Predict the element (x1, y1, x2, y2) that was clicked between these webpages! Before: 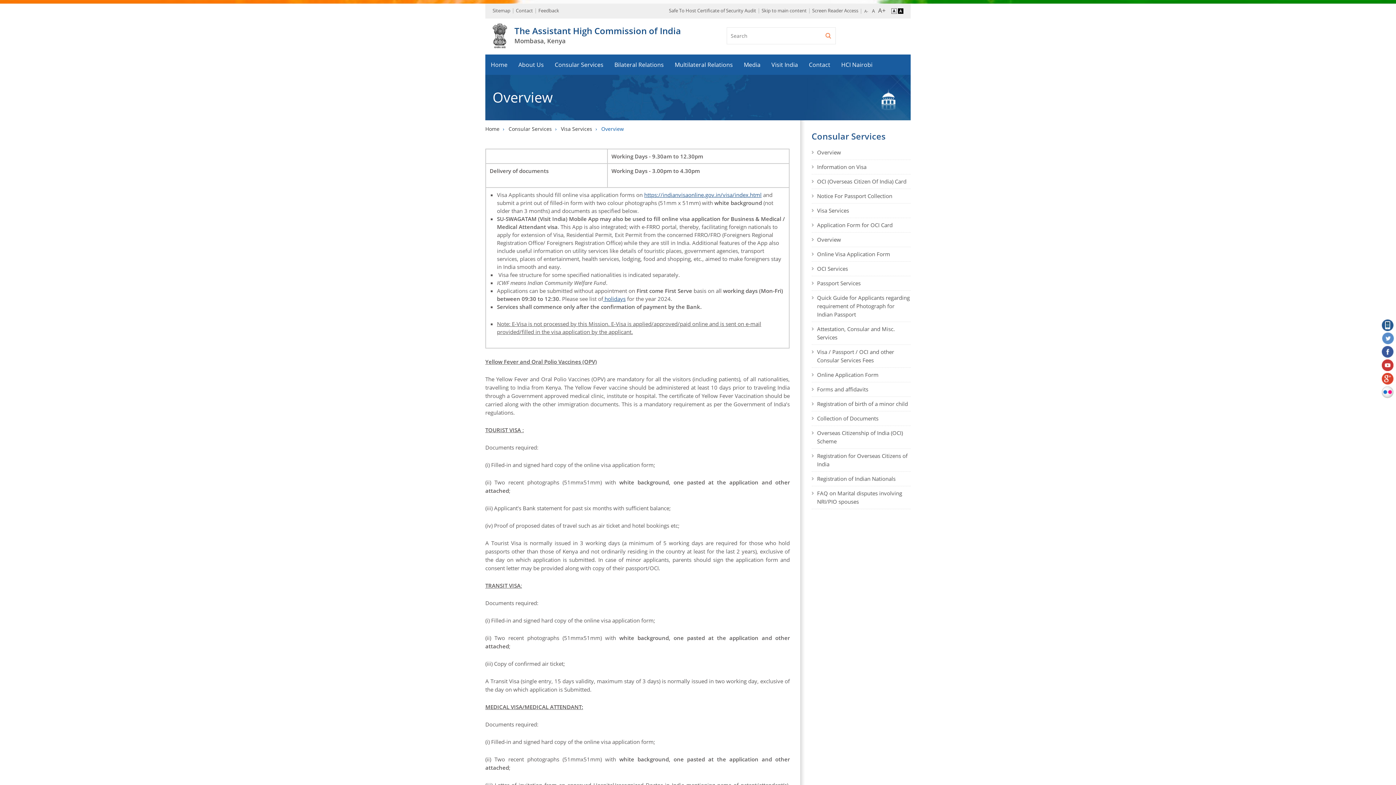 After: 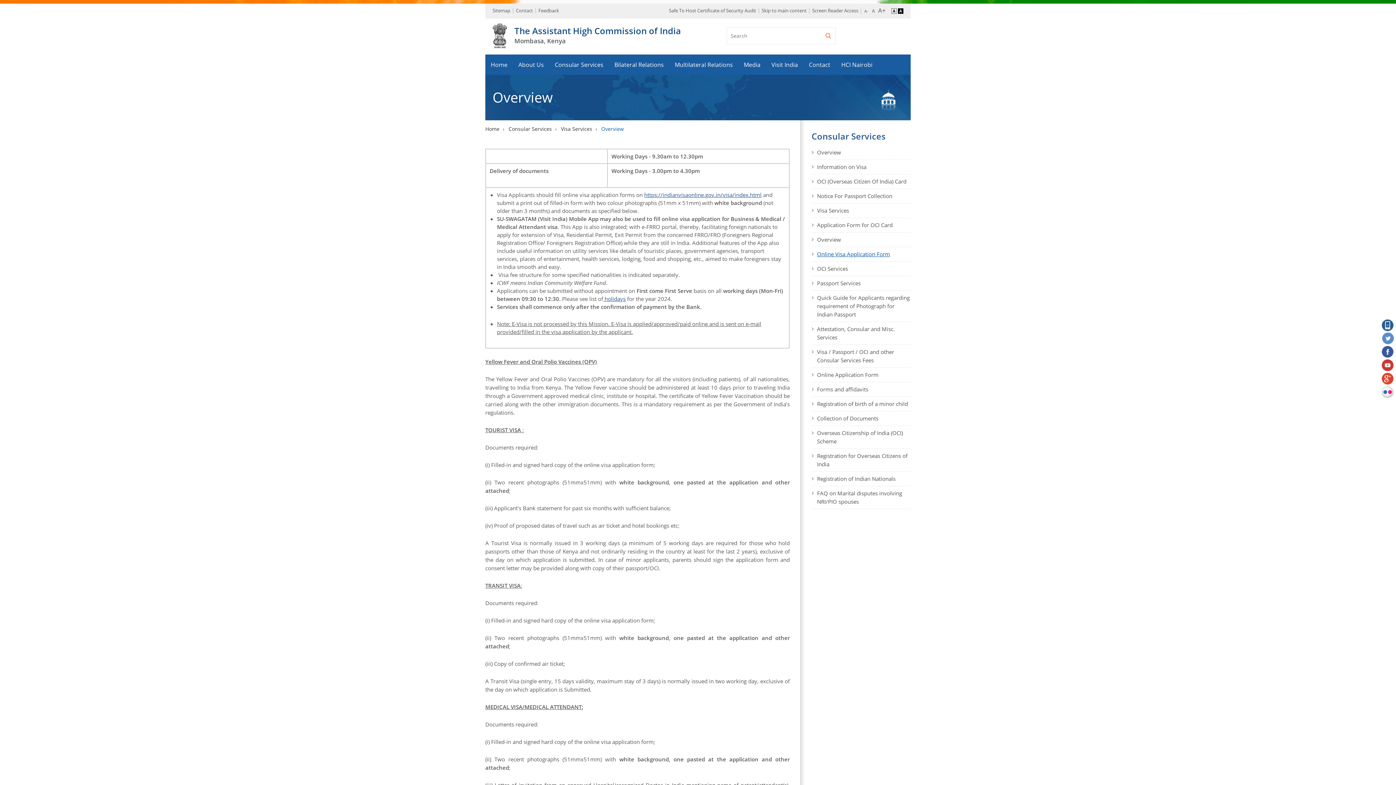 Action: label: Online Visa Application Form bbox: (811, 247, 910, 261)